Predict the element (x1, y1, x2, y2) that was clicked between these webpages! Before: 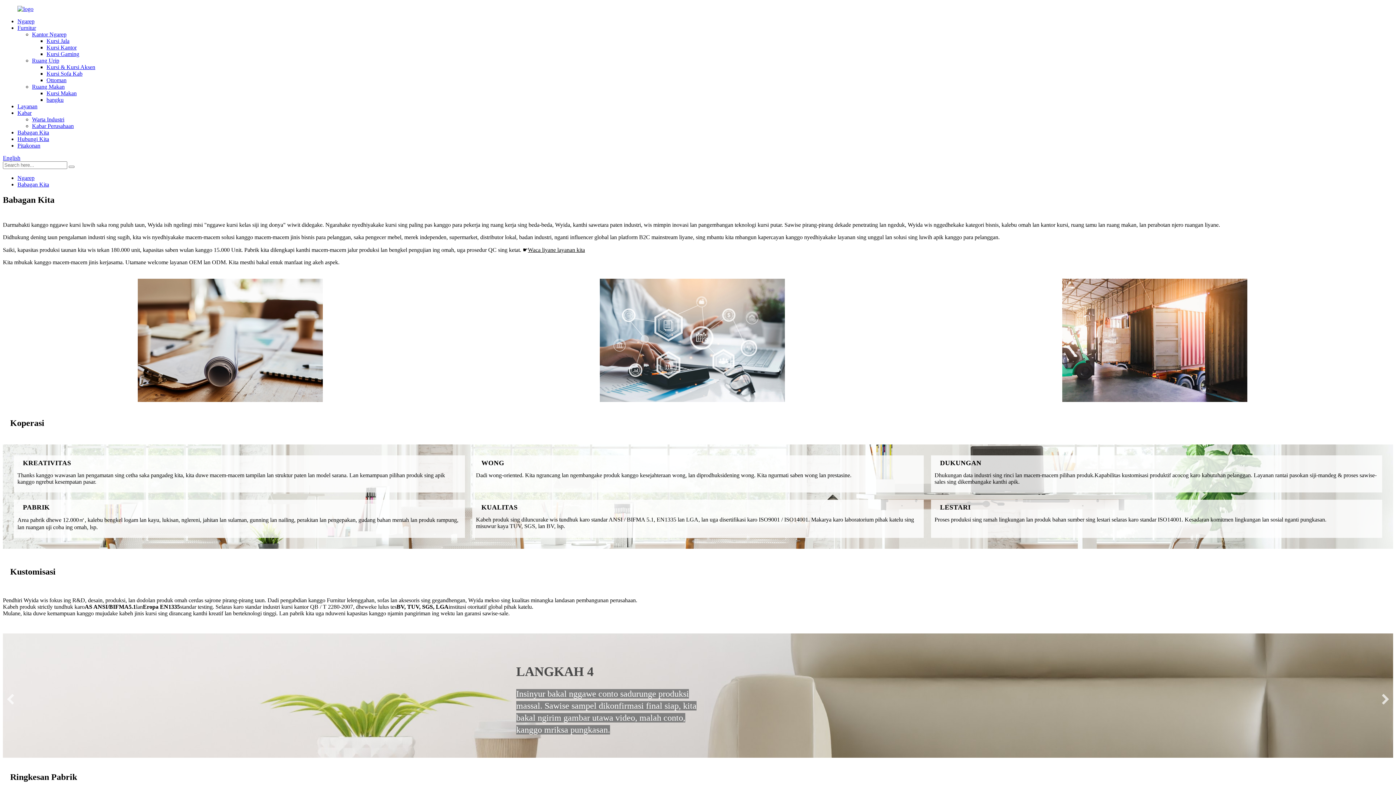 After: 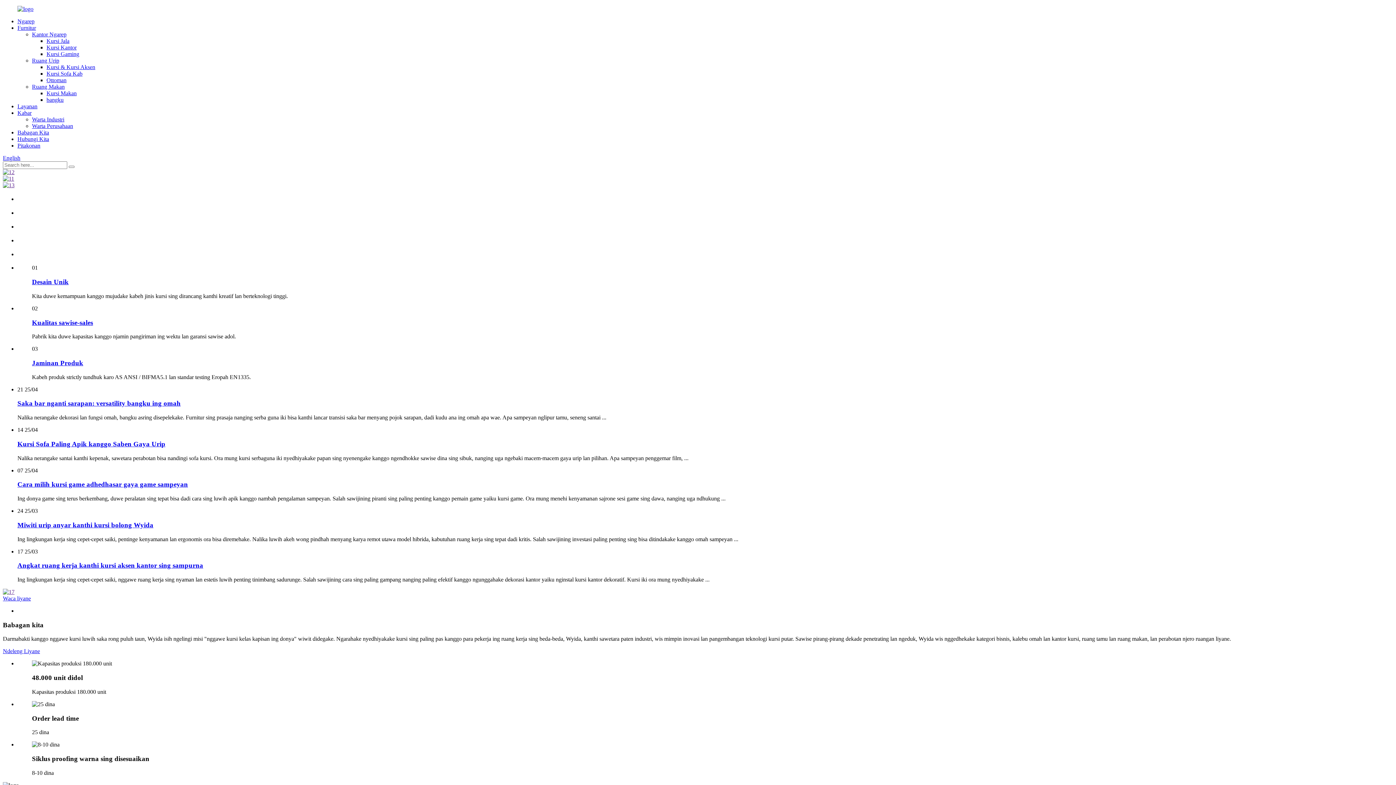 Action: label: Ngarep bbox: (17, 18, 34, 24)